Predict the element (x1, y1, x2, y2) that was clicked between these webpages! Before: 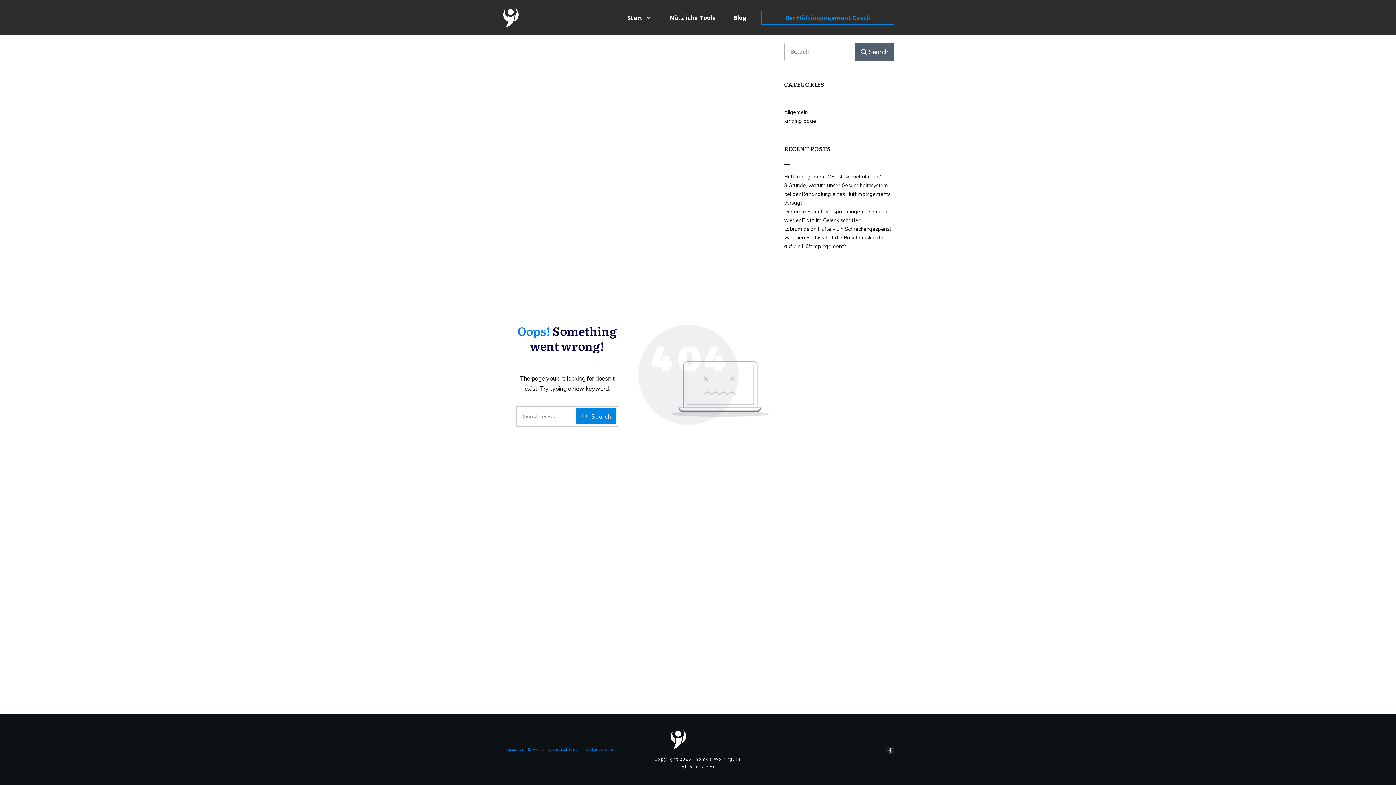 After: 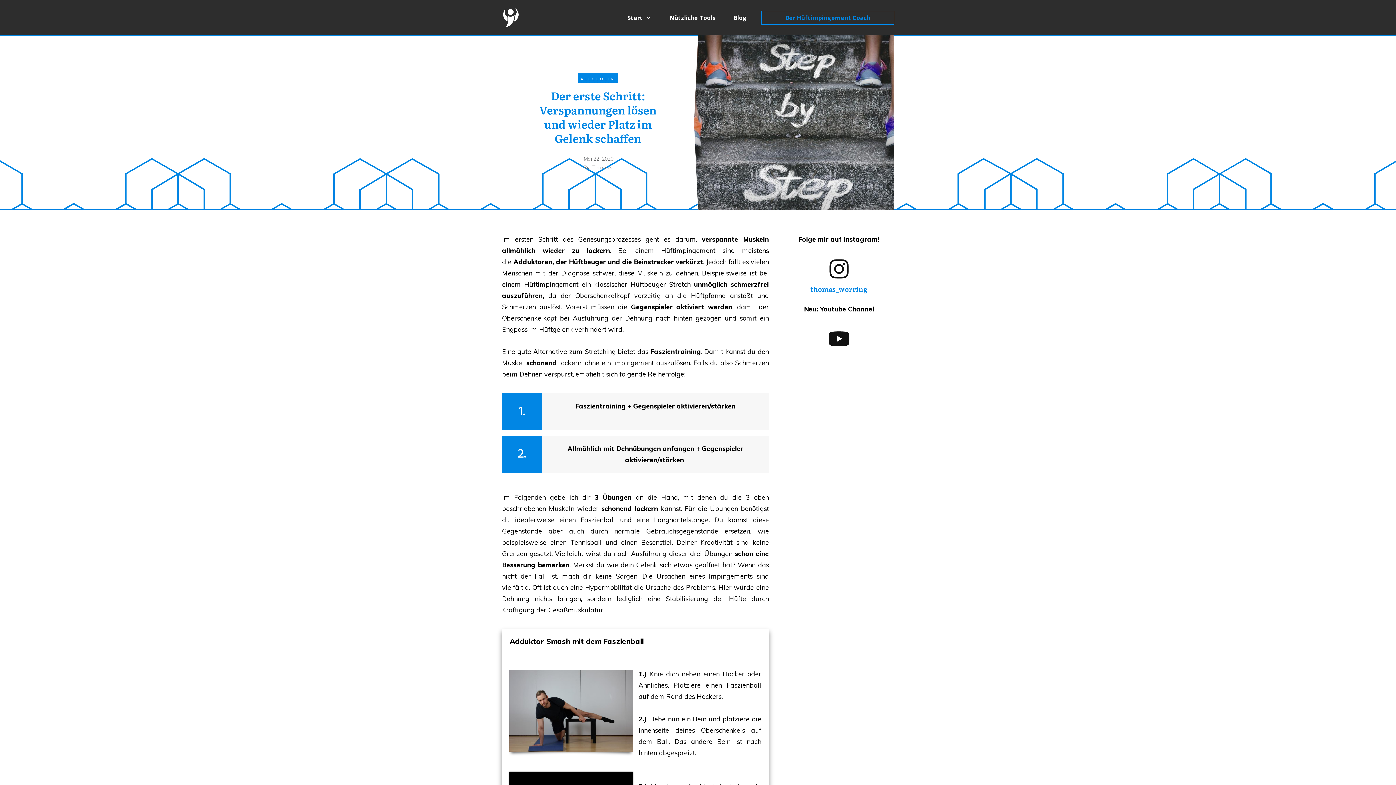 Action: label: ​​​​Der erste Schritt: Verspannungen lösen und wieder Platz im Gelenk schaffen bbox: (784, 207, 894, 224)